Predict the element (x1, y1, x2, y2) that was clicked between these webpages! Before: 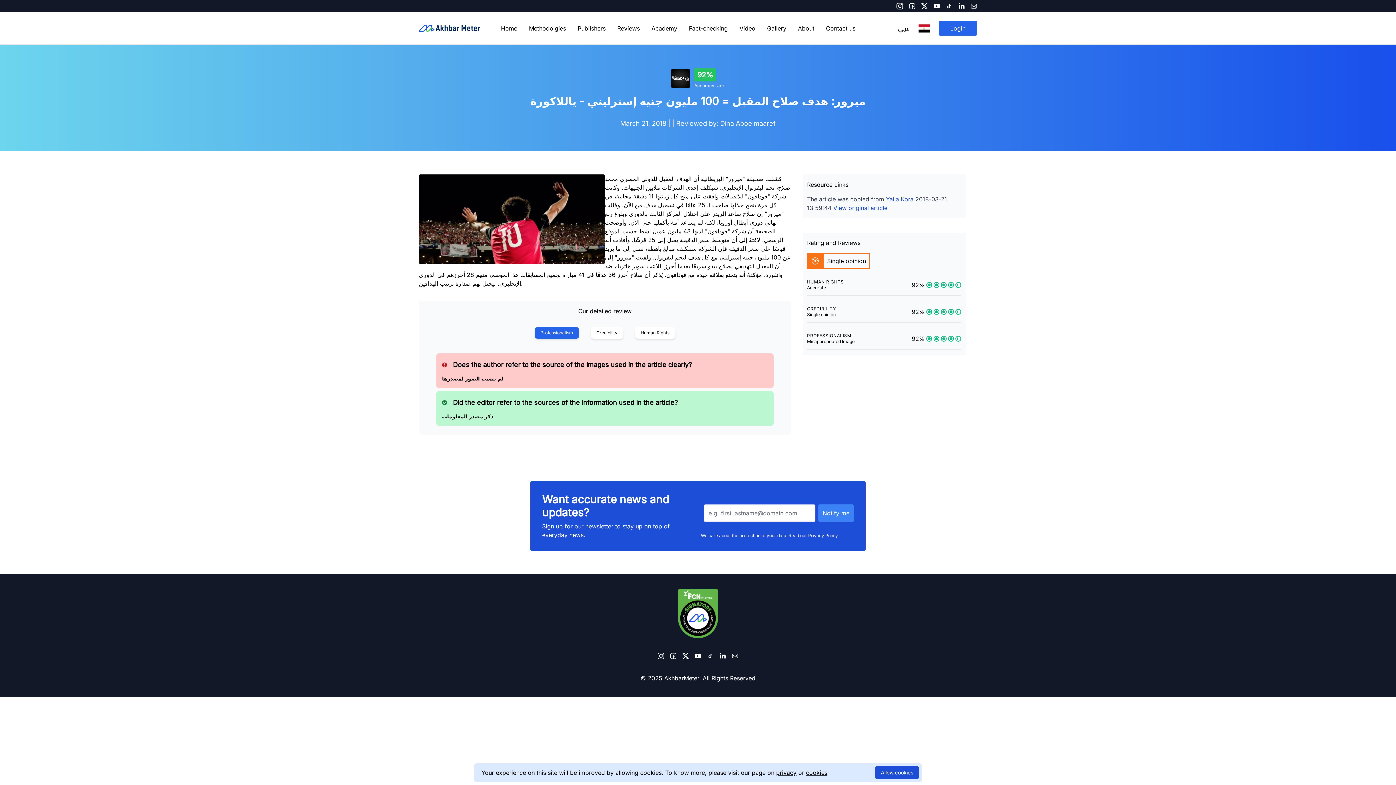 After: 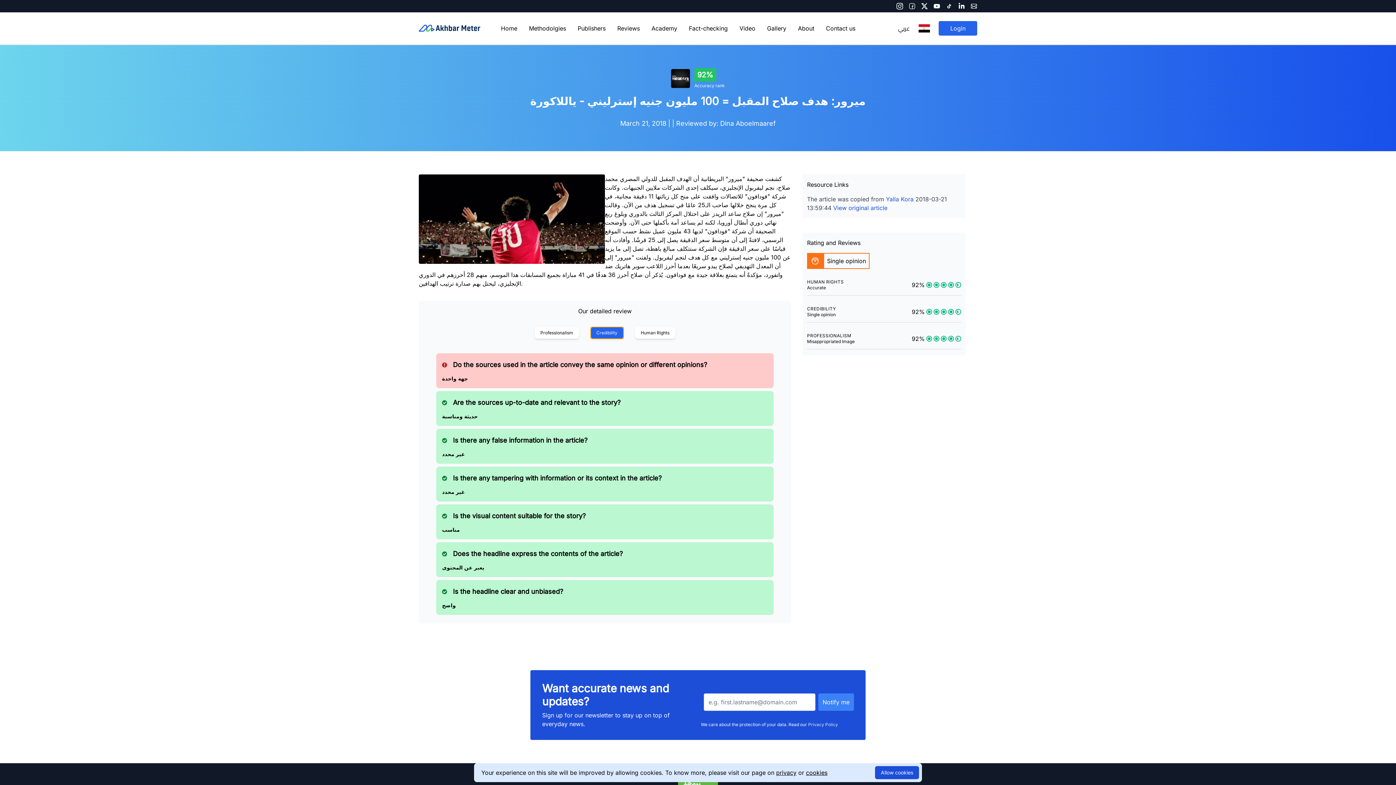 Action: label: Credibility bbox: (590, 327, 623, 338)